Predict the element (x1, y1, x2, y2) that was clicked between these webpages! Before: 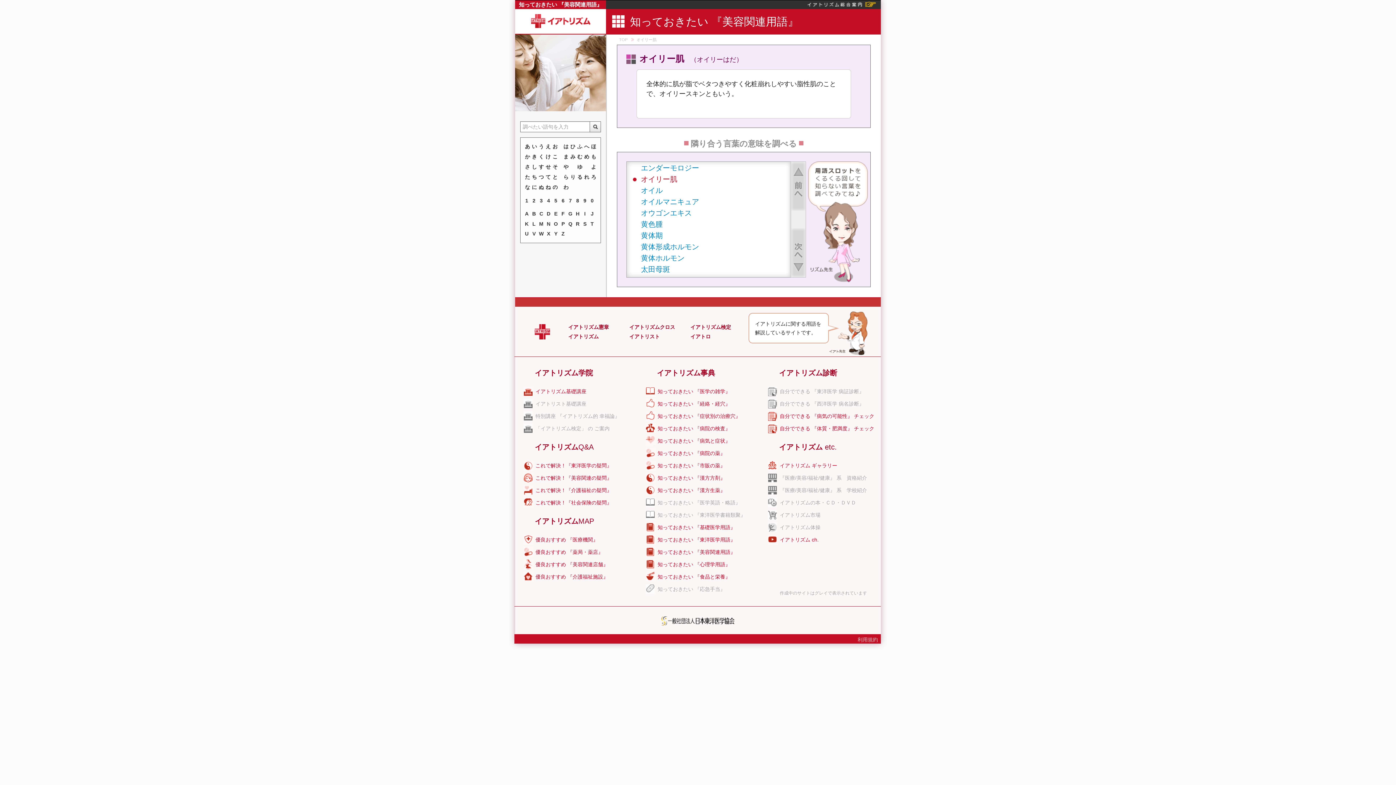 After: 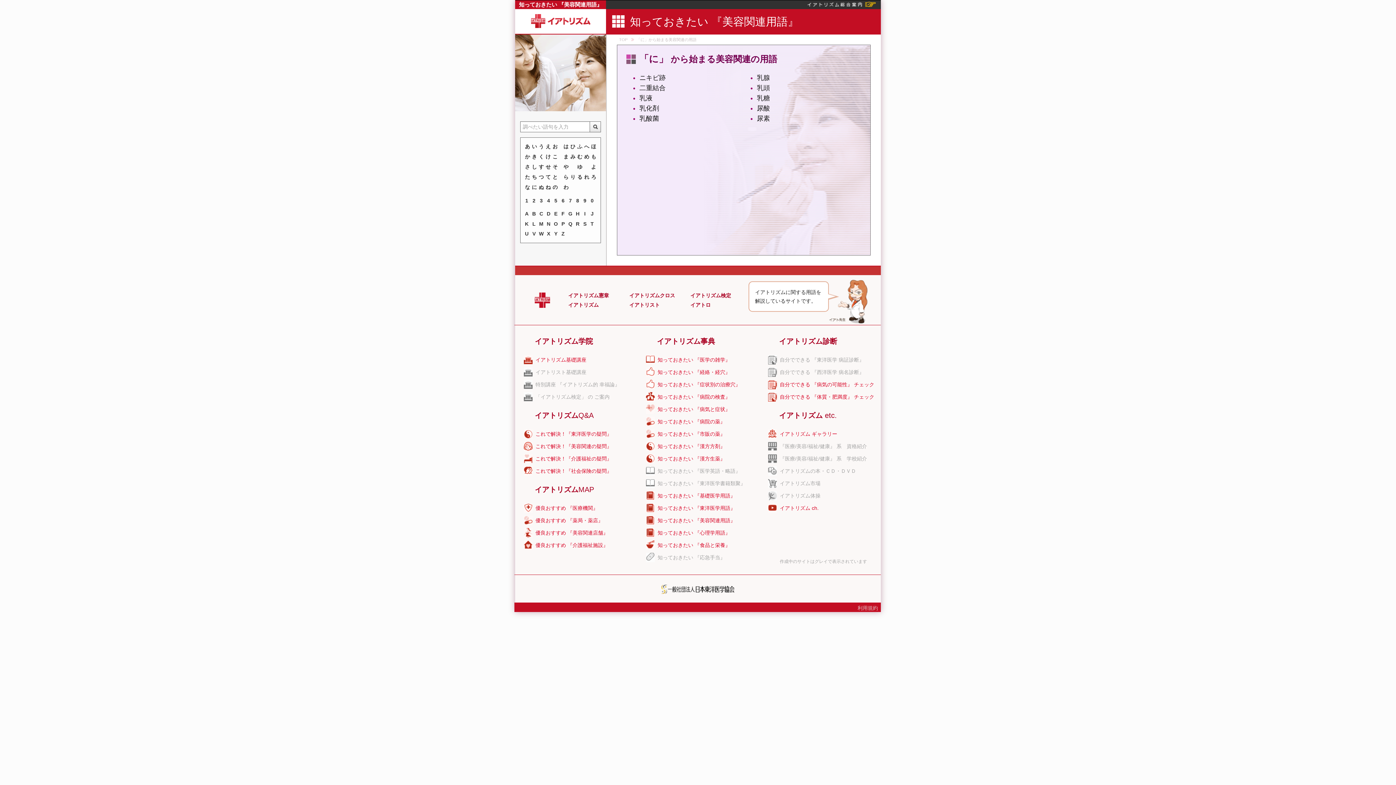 Action: bbox: (532, 183, 537, 190) label: に